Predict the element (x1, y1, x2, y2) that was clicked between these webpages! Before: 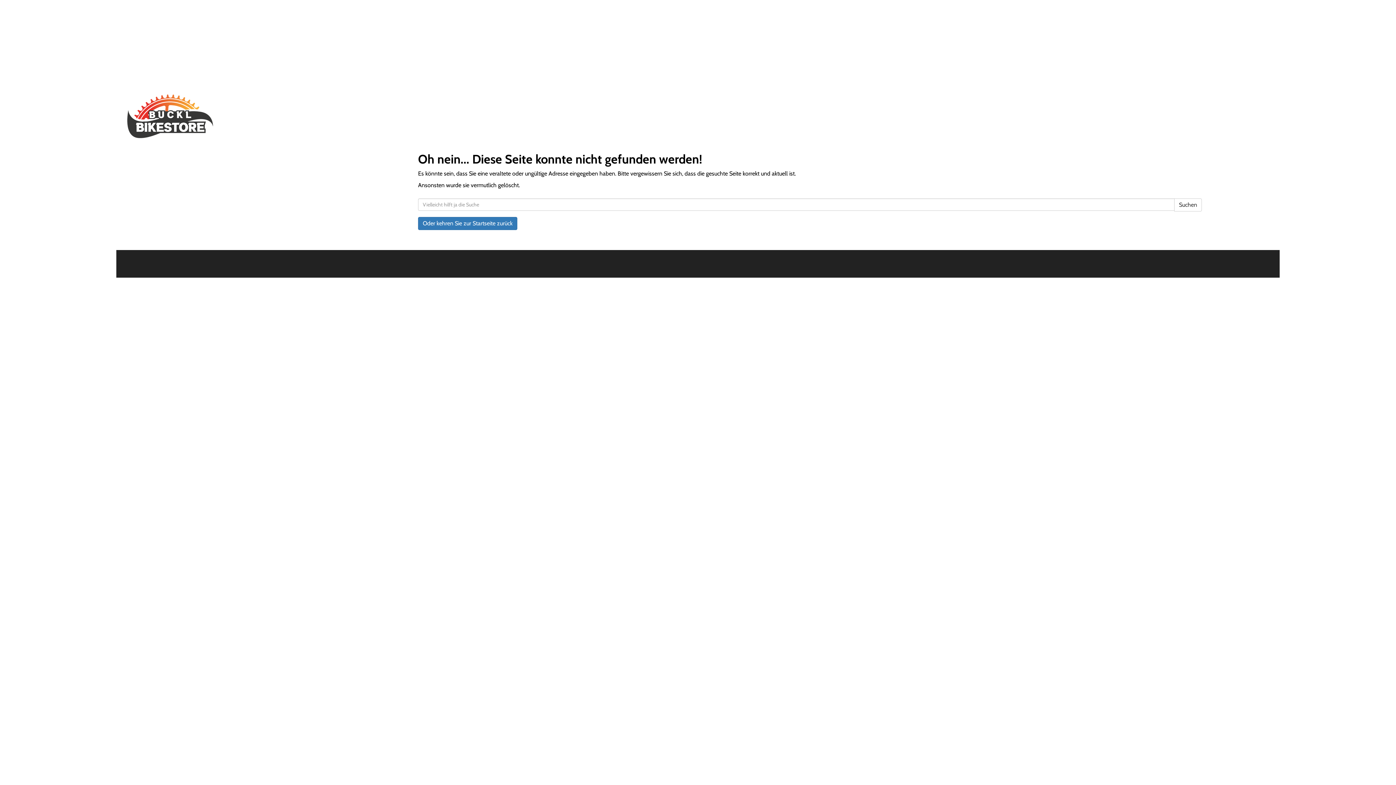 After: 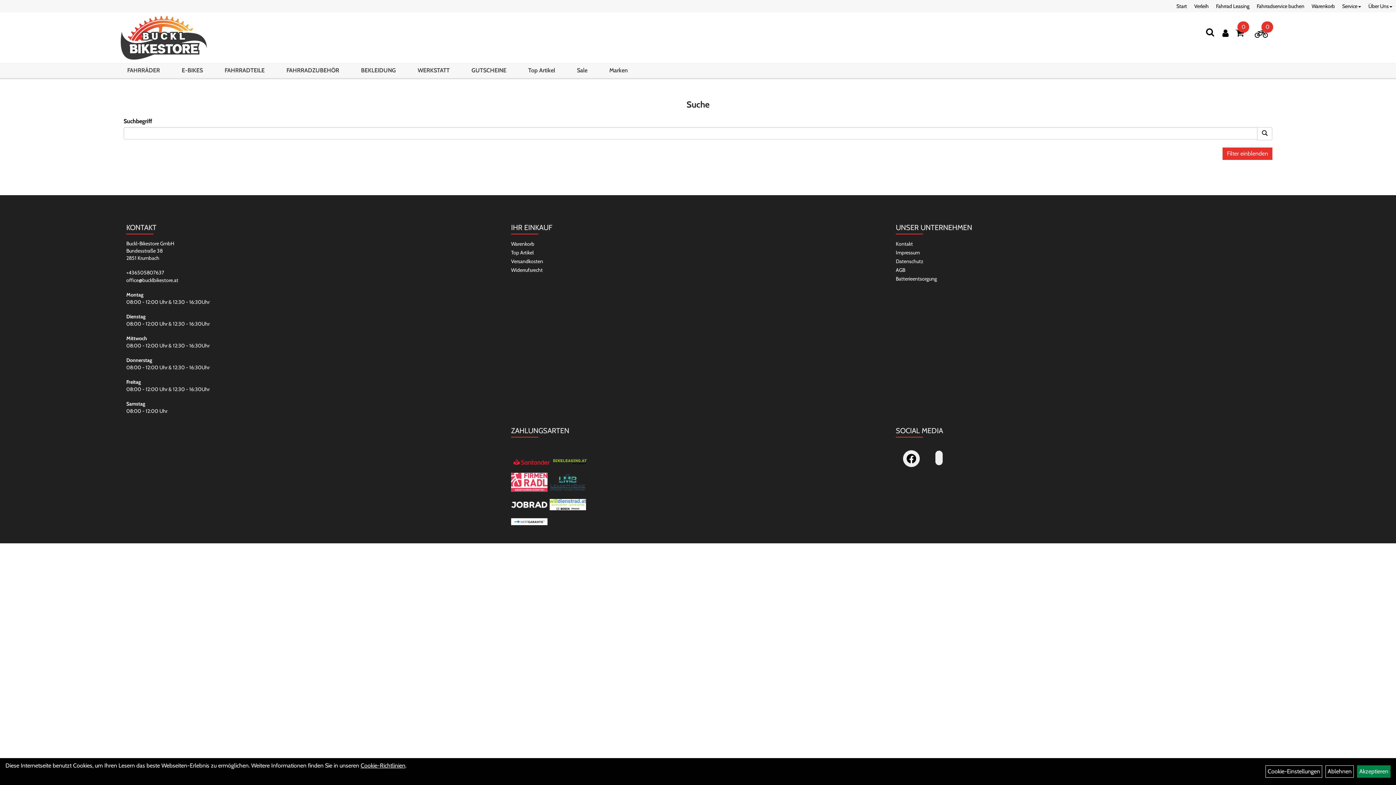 Action: label: Suchen bbox: (1174, 198, 1202, 211)